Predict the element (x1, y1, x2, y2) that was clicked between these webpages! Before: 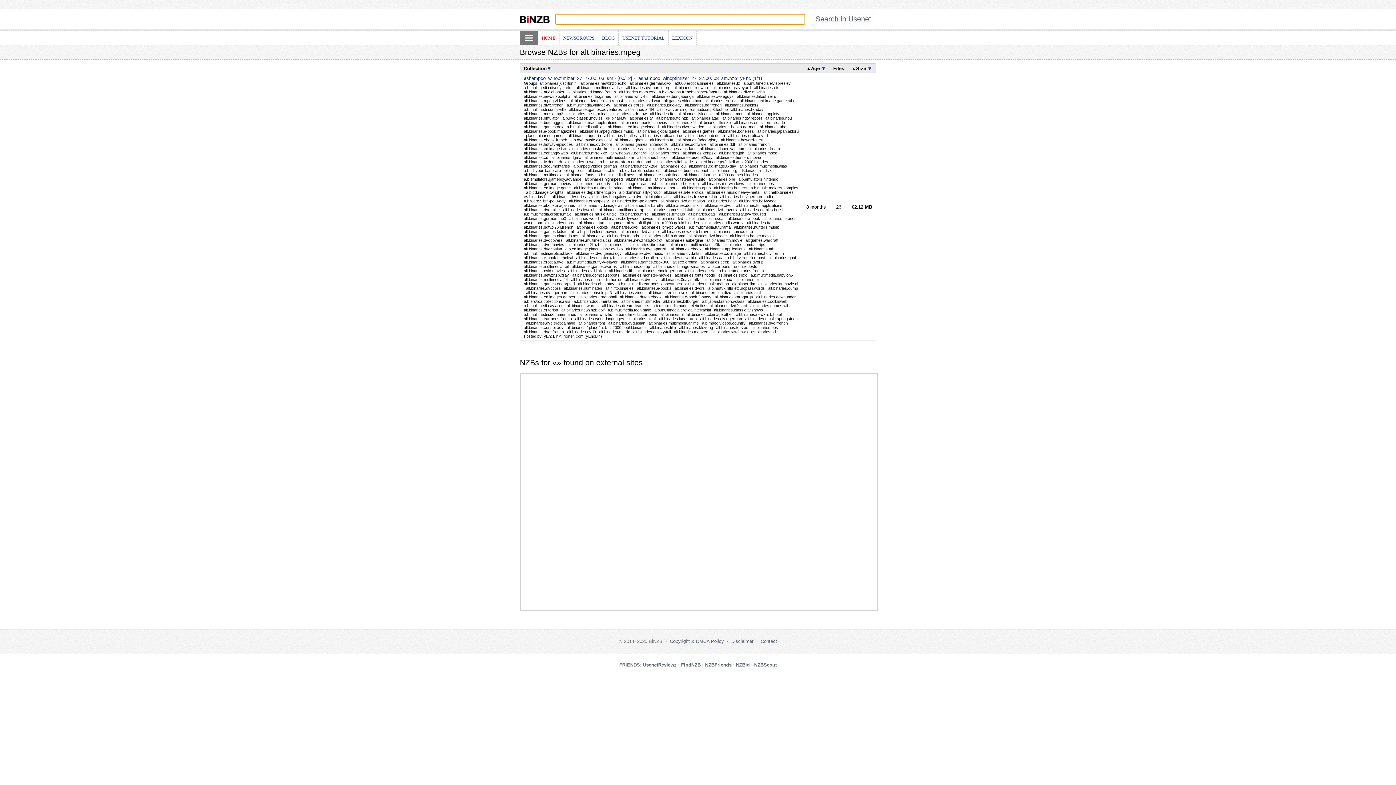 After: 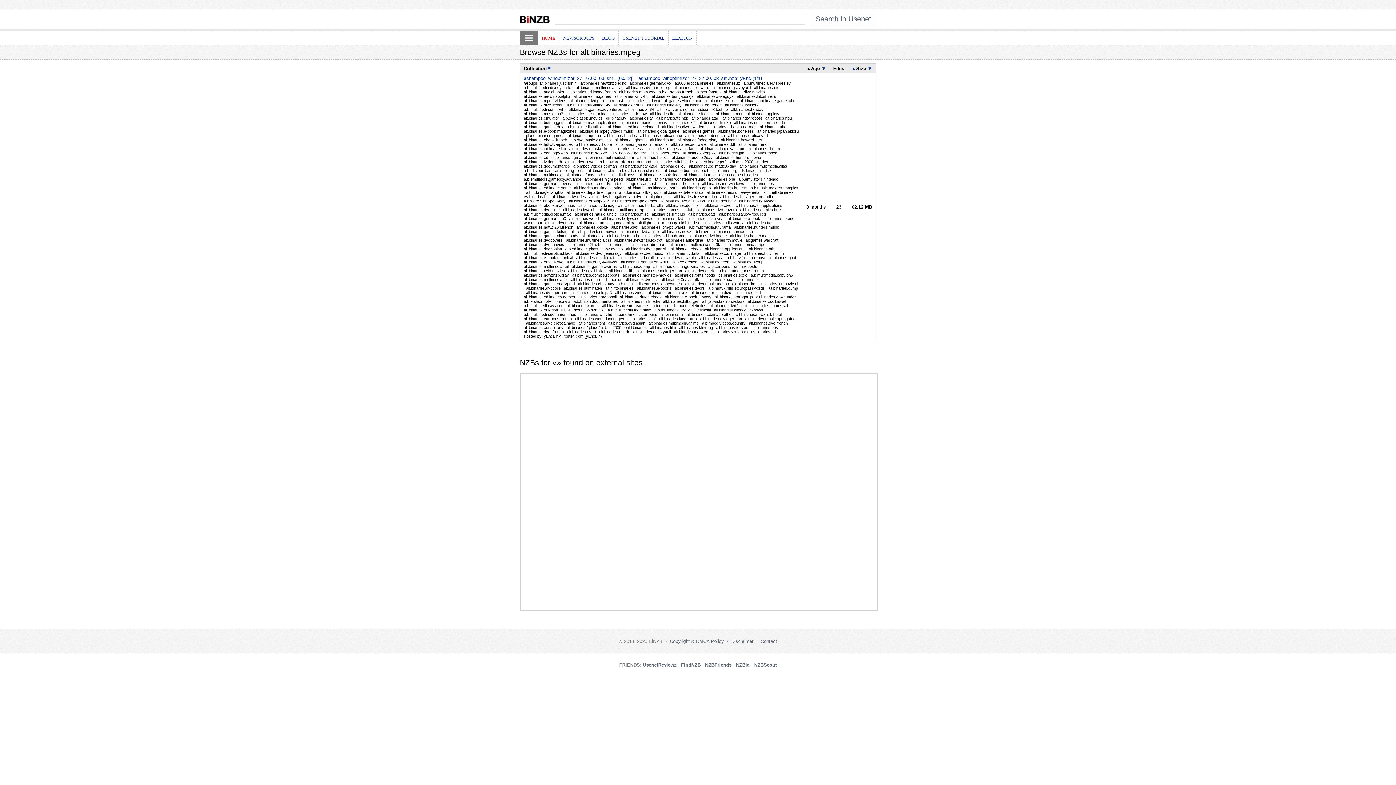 Action: bbox: (705, 662, 731, 668) label: NZBFriends